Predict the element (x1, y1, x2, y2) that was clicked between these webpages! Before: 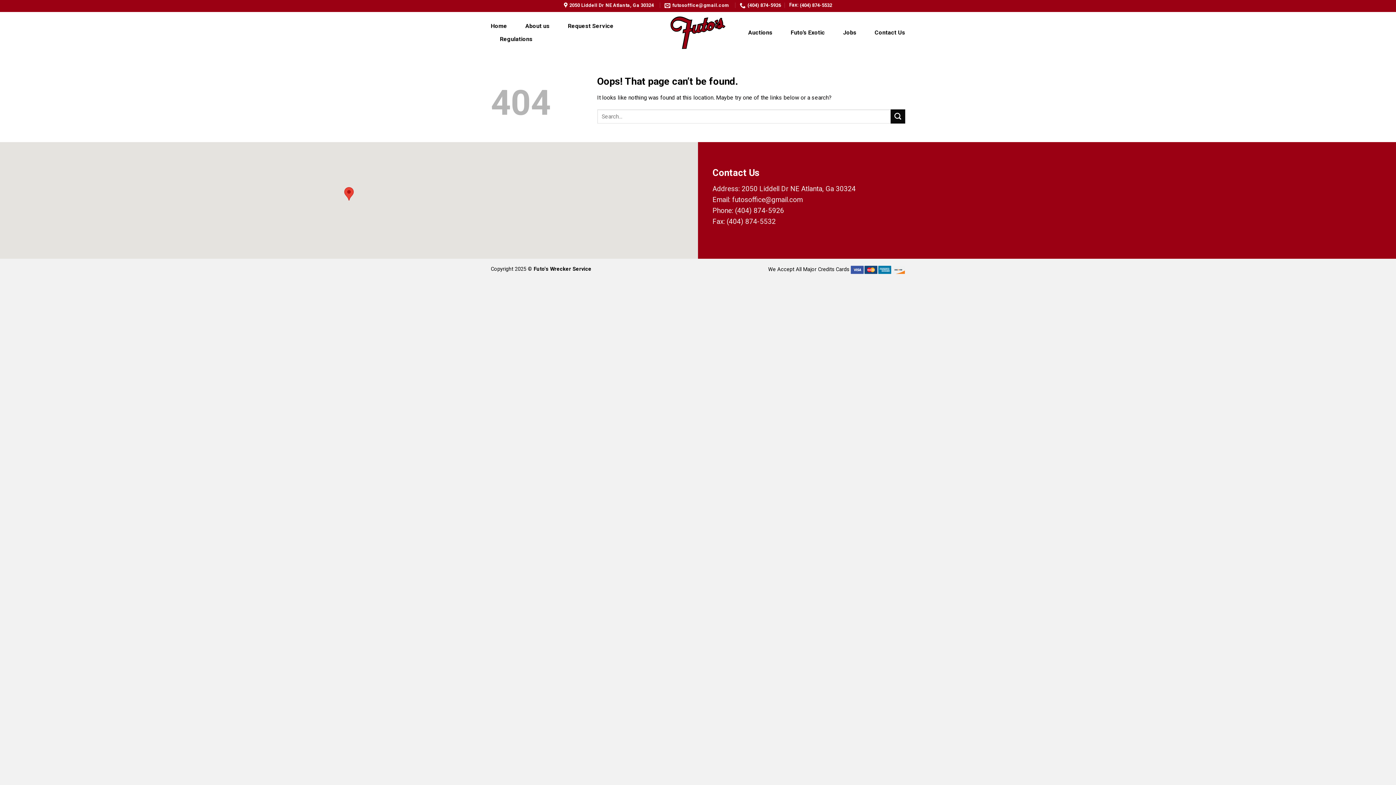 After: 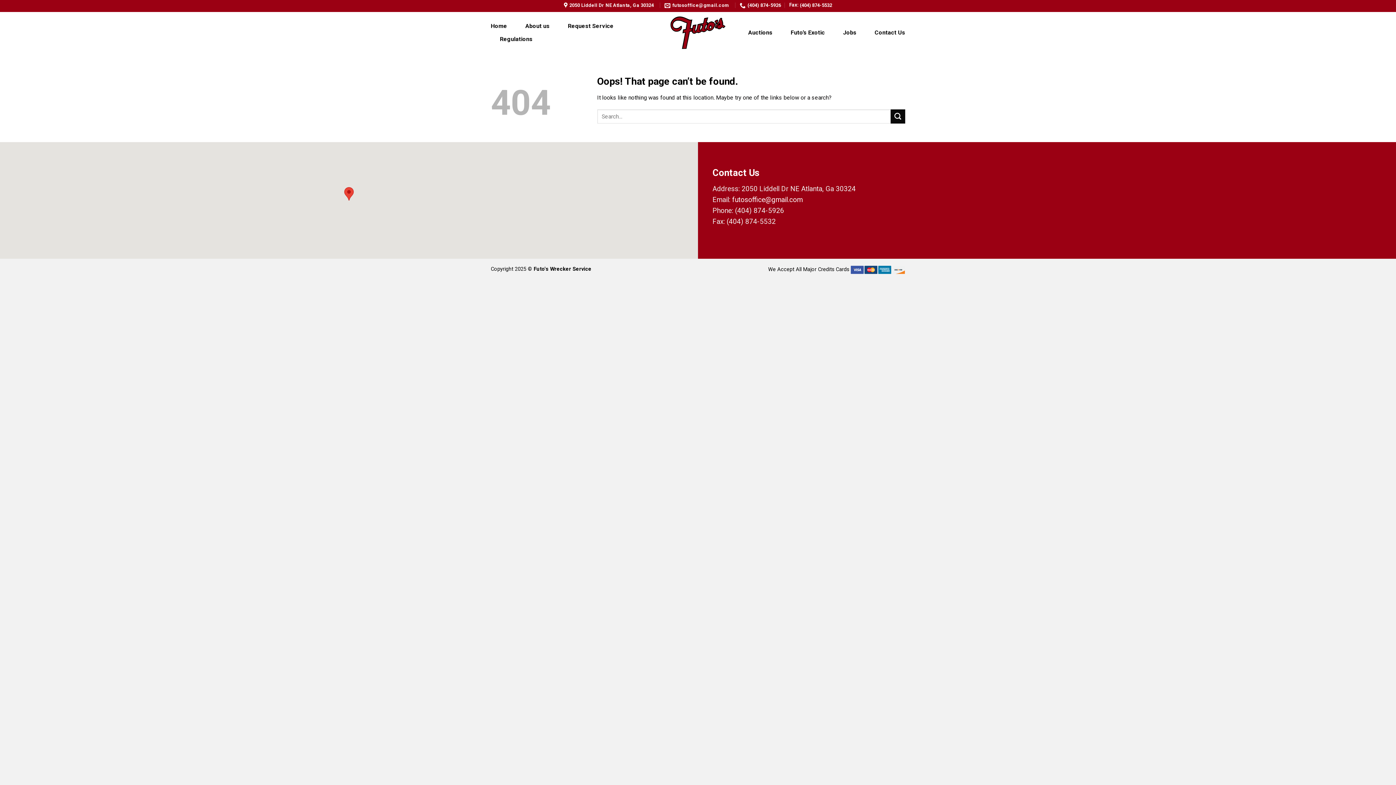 Action: bbox: (732, 195, 802, 203) label: futosoffice@gmail.com